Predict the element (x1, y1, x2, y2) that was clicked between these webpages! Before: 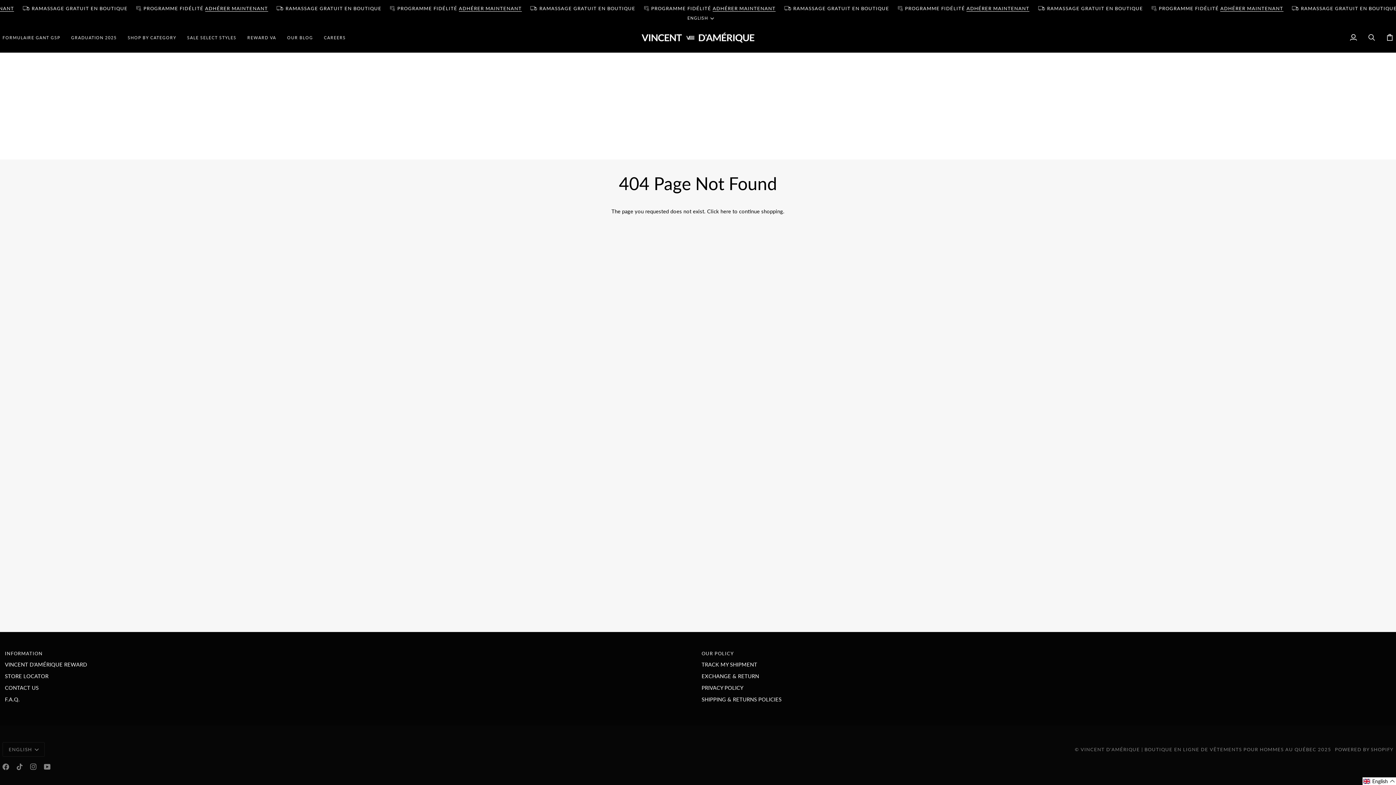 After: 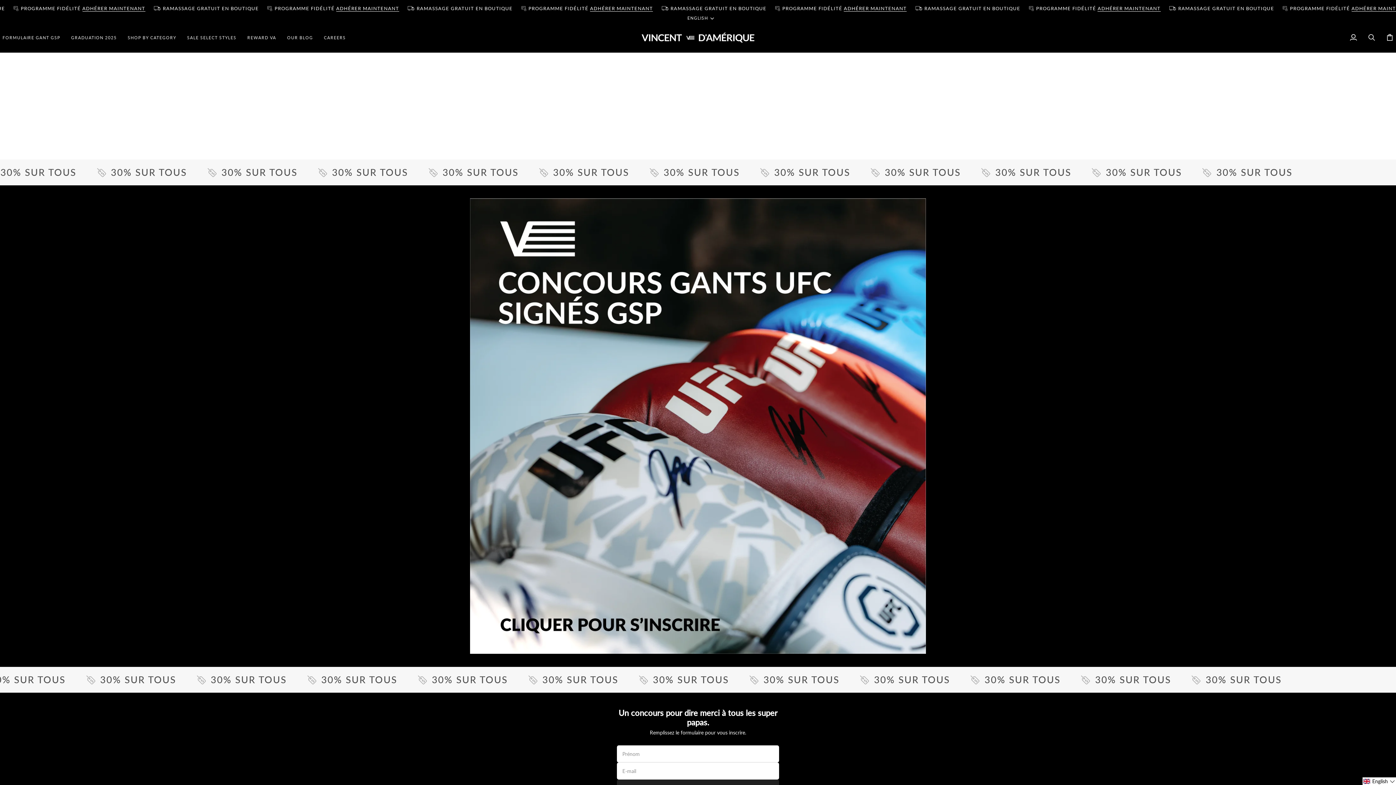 Action: label: FORMULAIRE GANT GSP bbox: (2, 22, 65, 52)